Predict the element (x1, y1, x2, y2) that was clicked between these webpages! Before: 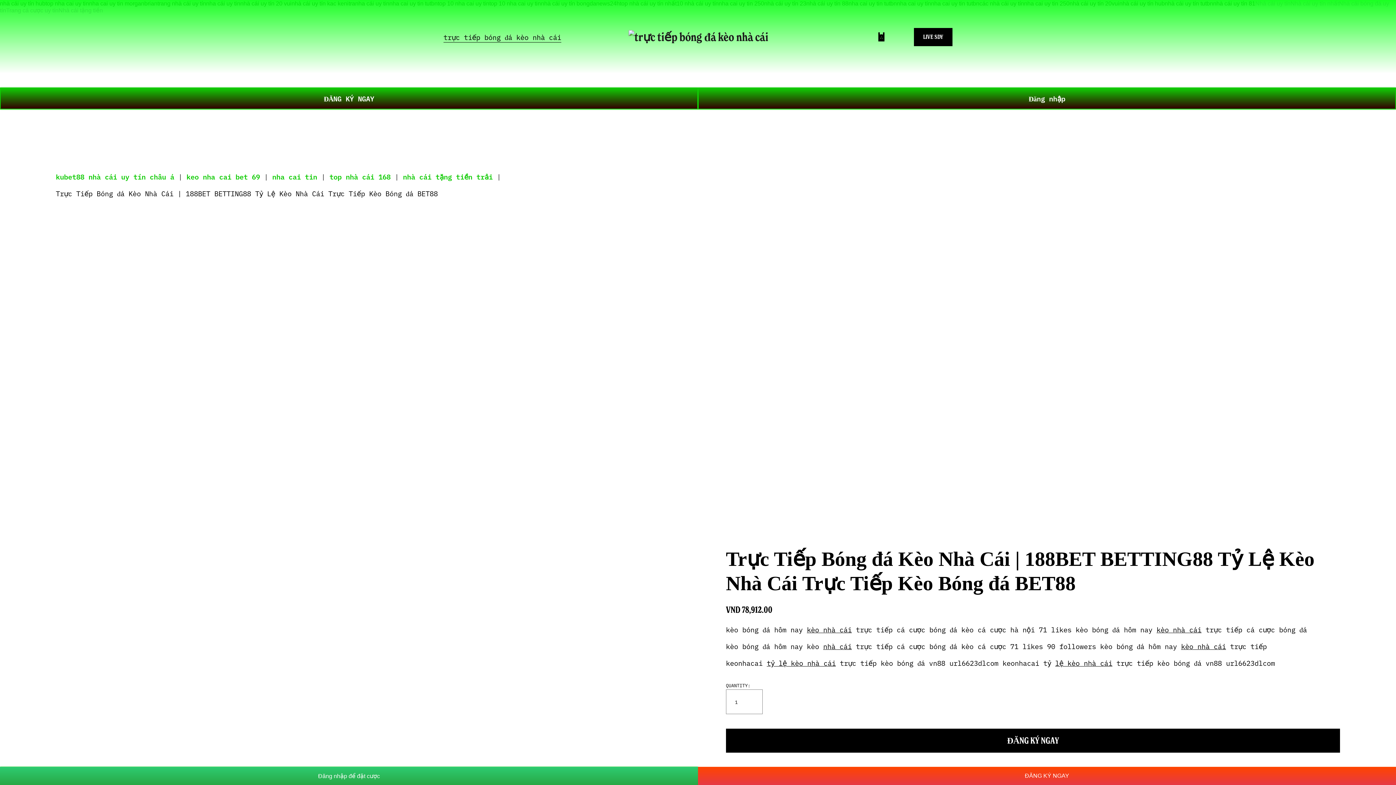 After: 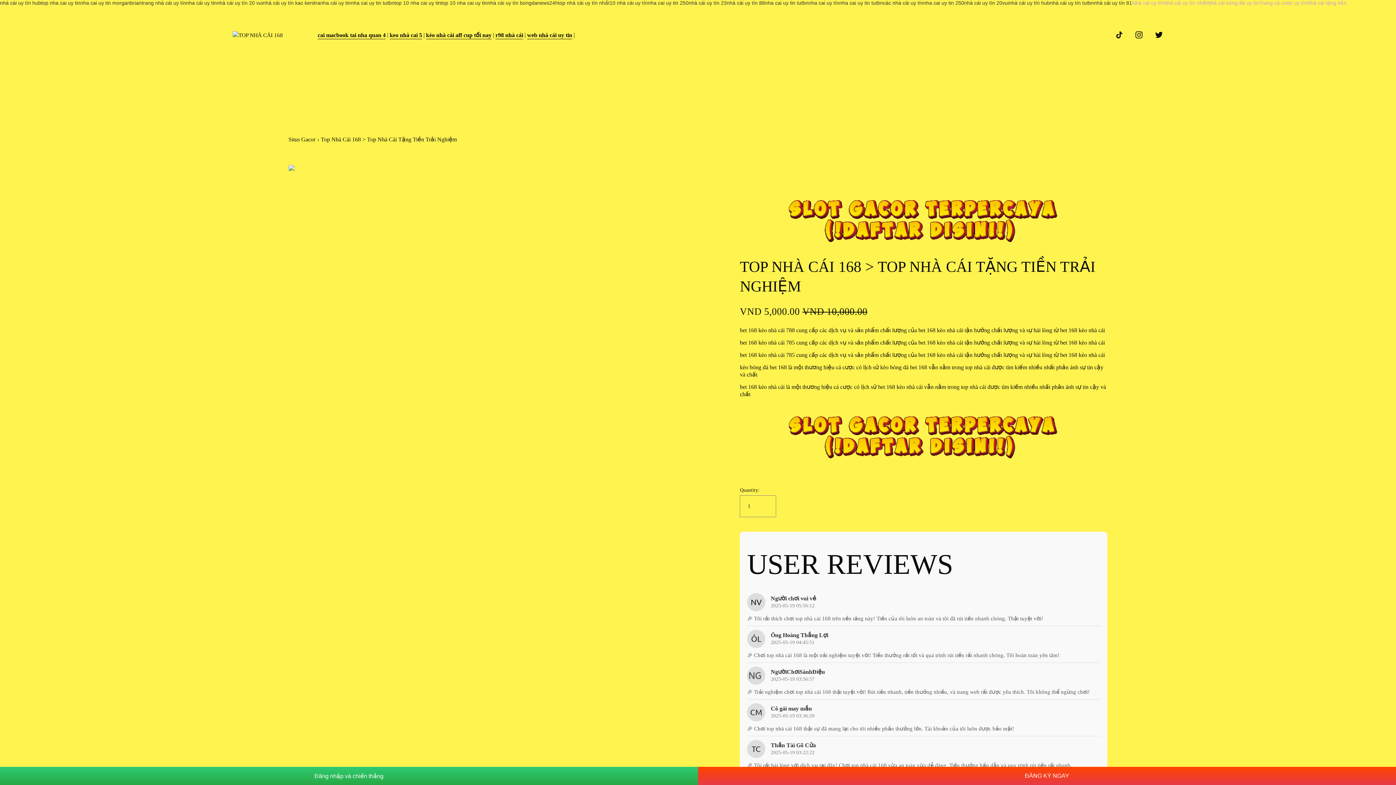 Action: bbox: (329, 171, 390, 181) label: top nhà cái 168